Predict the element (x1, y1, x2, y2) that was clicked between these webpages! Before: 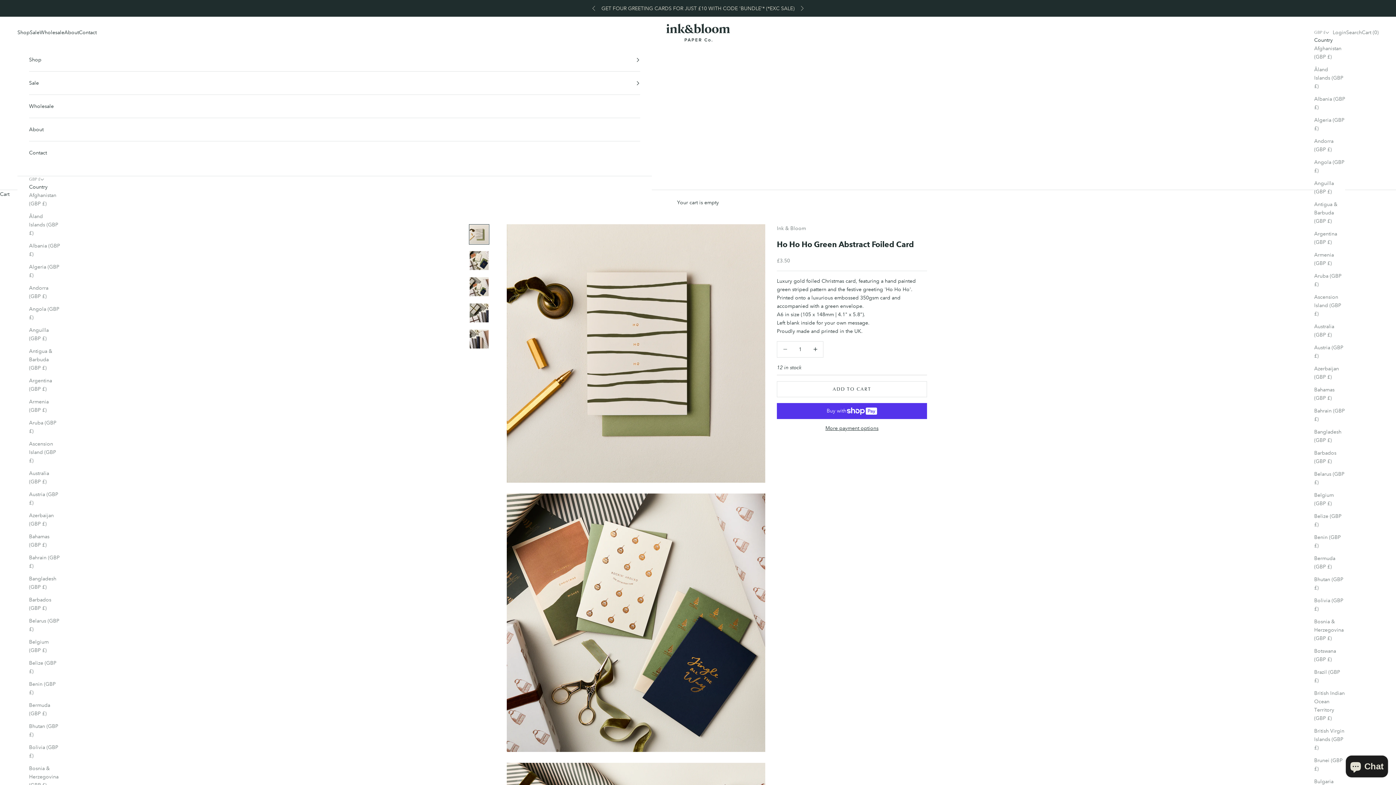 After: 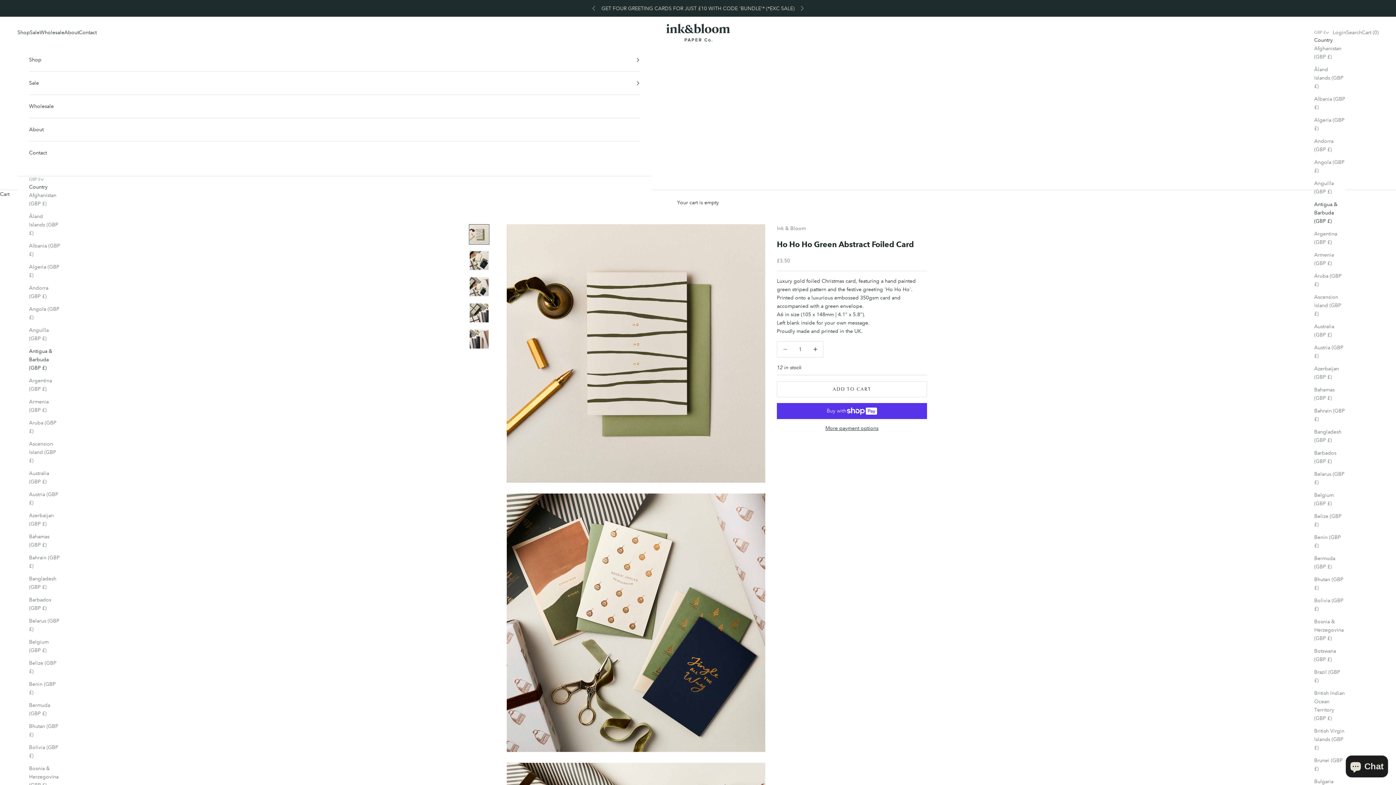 Action: label: Antigua & Barbuda (GBP £) bbox: (1314, 200, 1345, 225)